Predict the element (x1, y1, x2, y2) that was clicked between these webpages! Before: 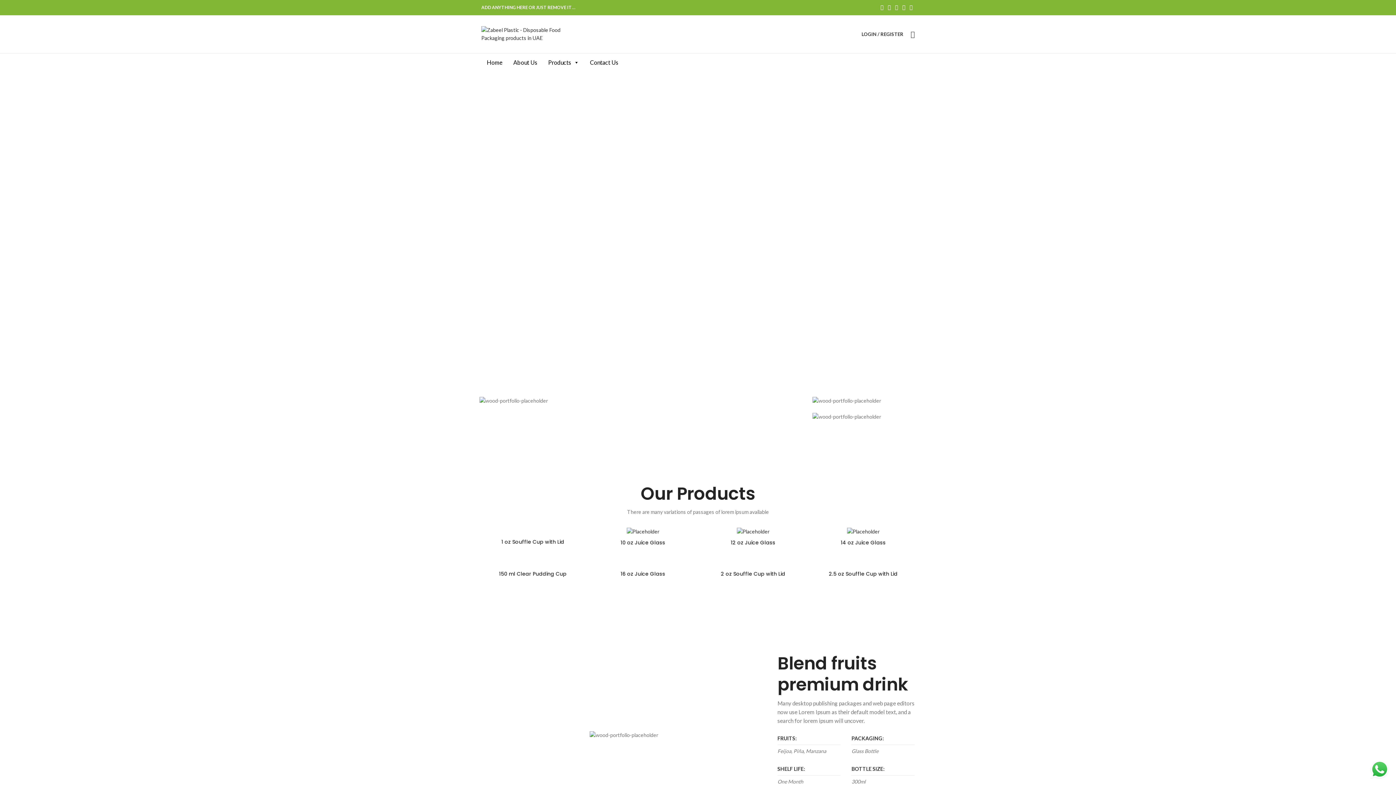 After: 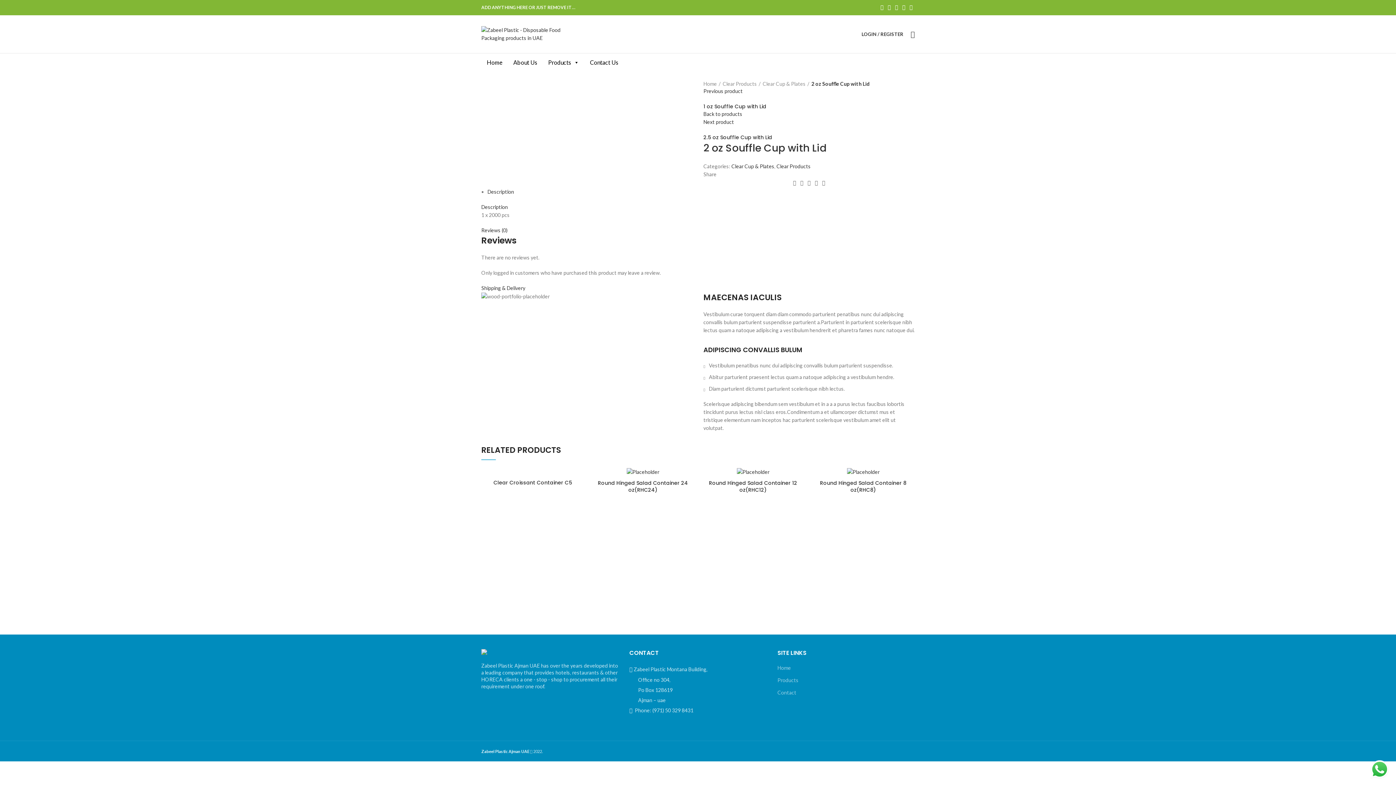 Action: bbox: (701, 559, 804, 567)